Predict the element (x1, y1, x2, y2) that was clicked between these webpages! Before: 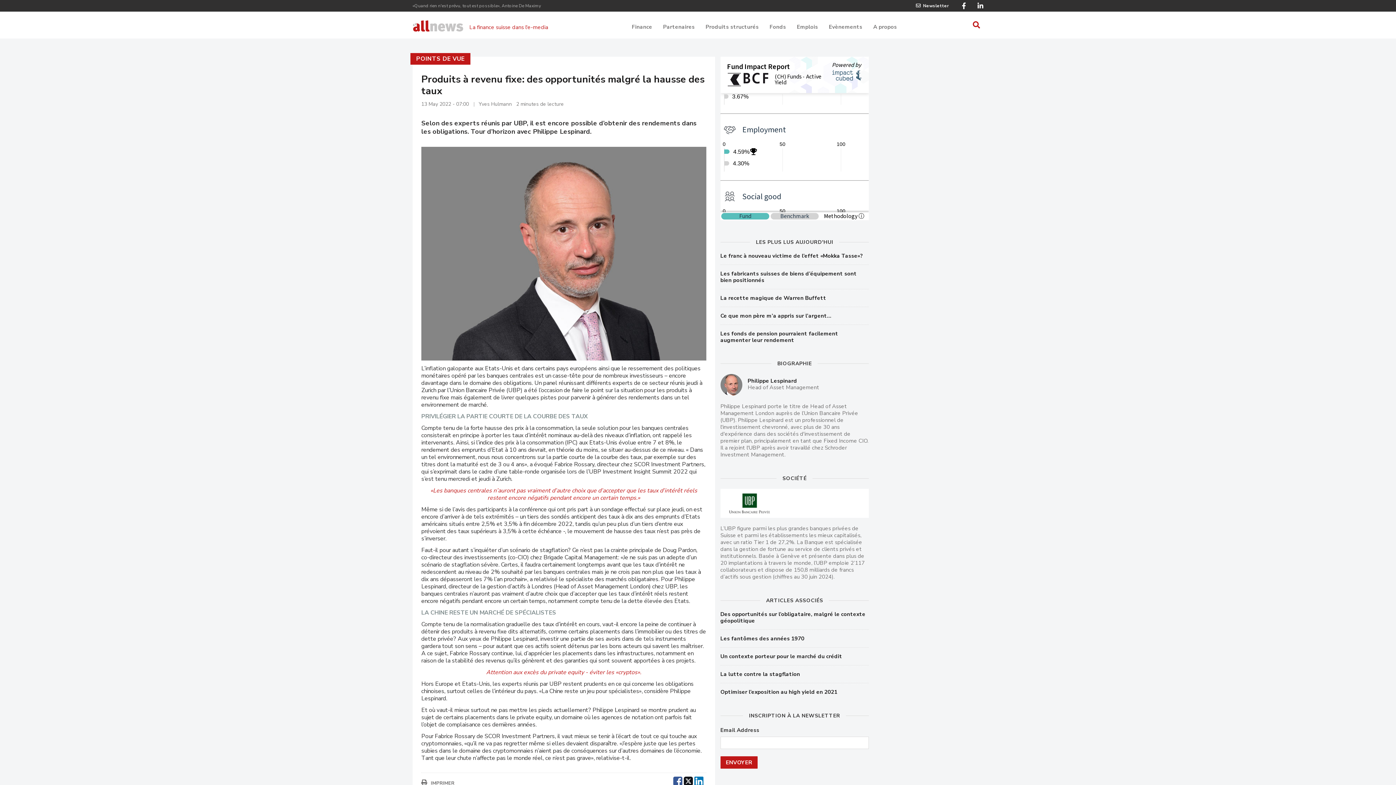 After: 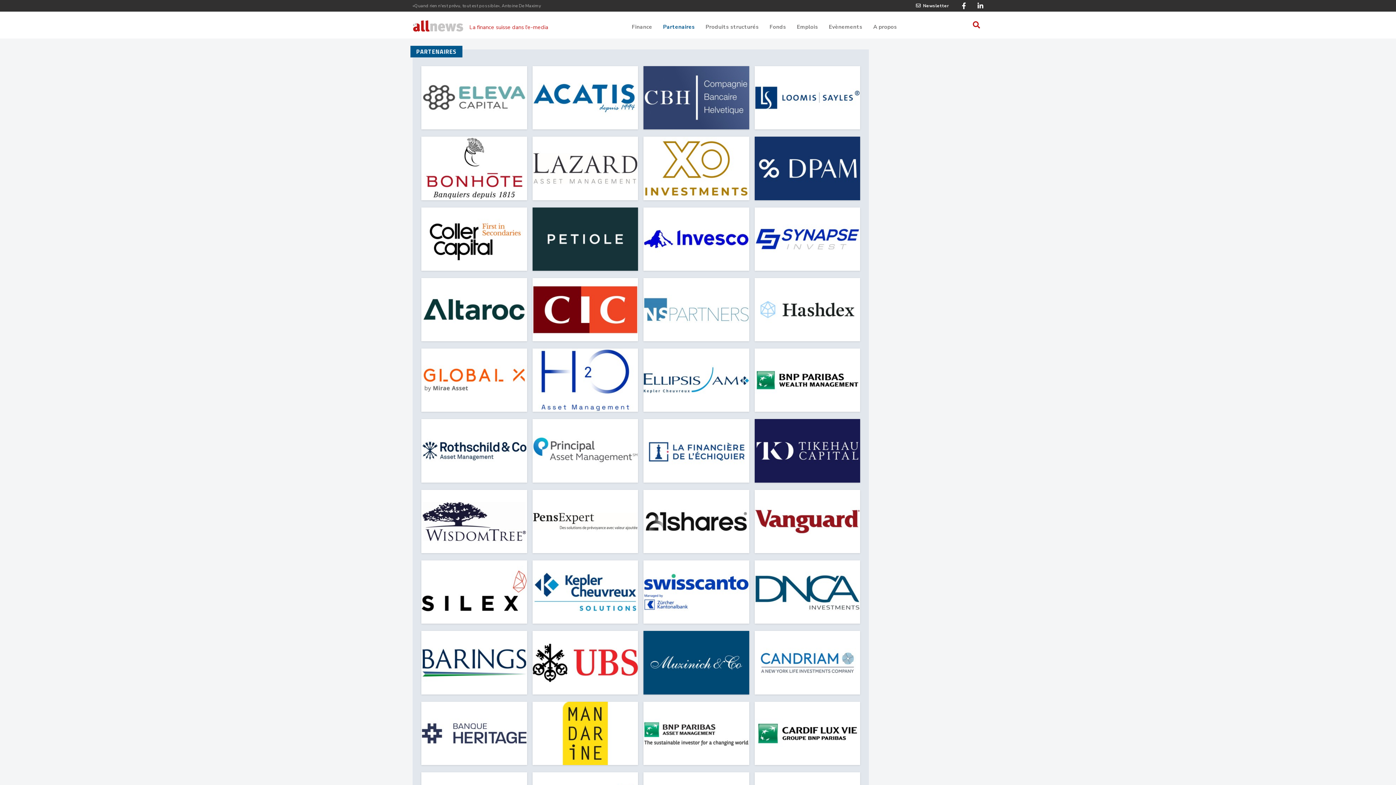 Action: bbox: (663, 19, 694, 31) label: Partenaires